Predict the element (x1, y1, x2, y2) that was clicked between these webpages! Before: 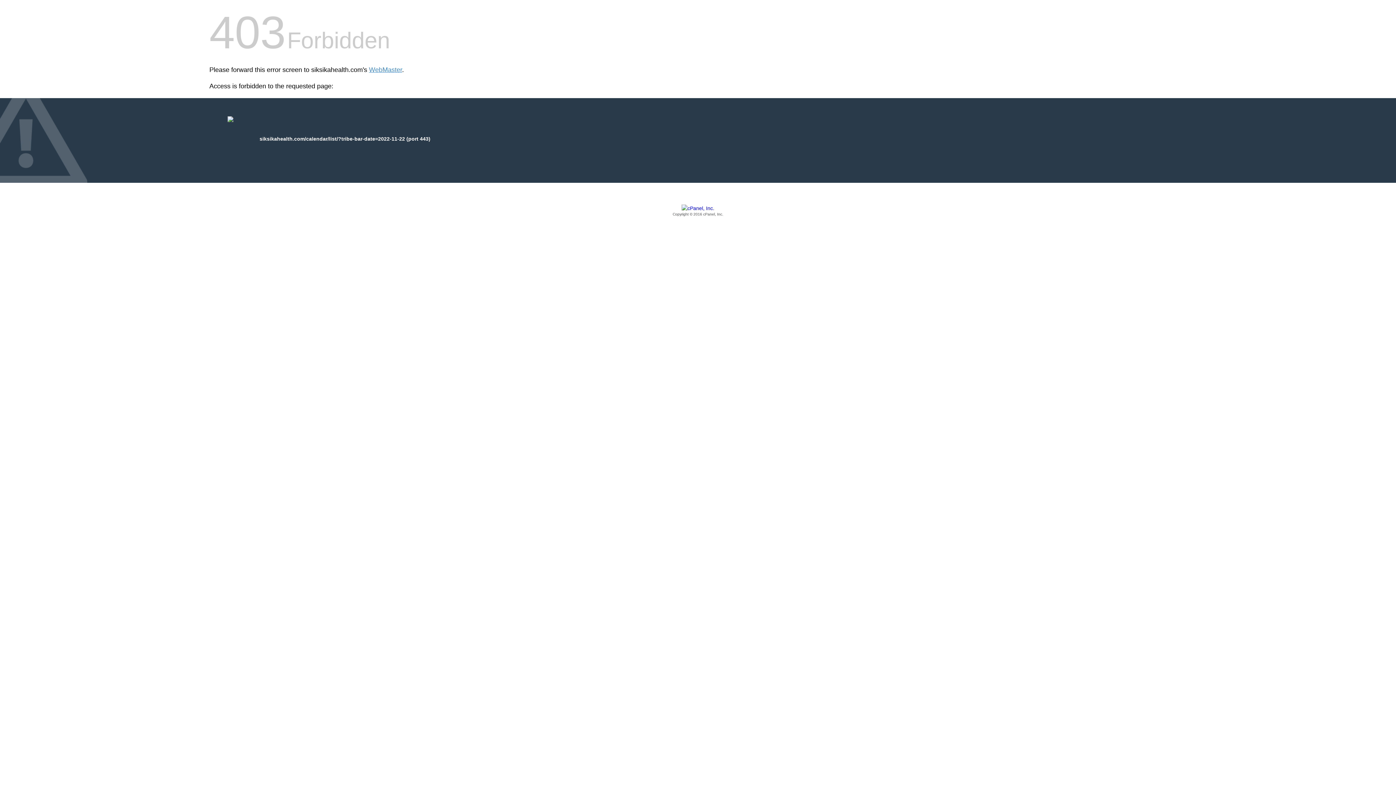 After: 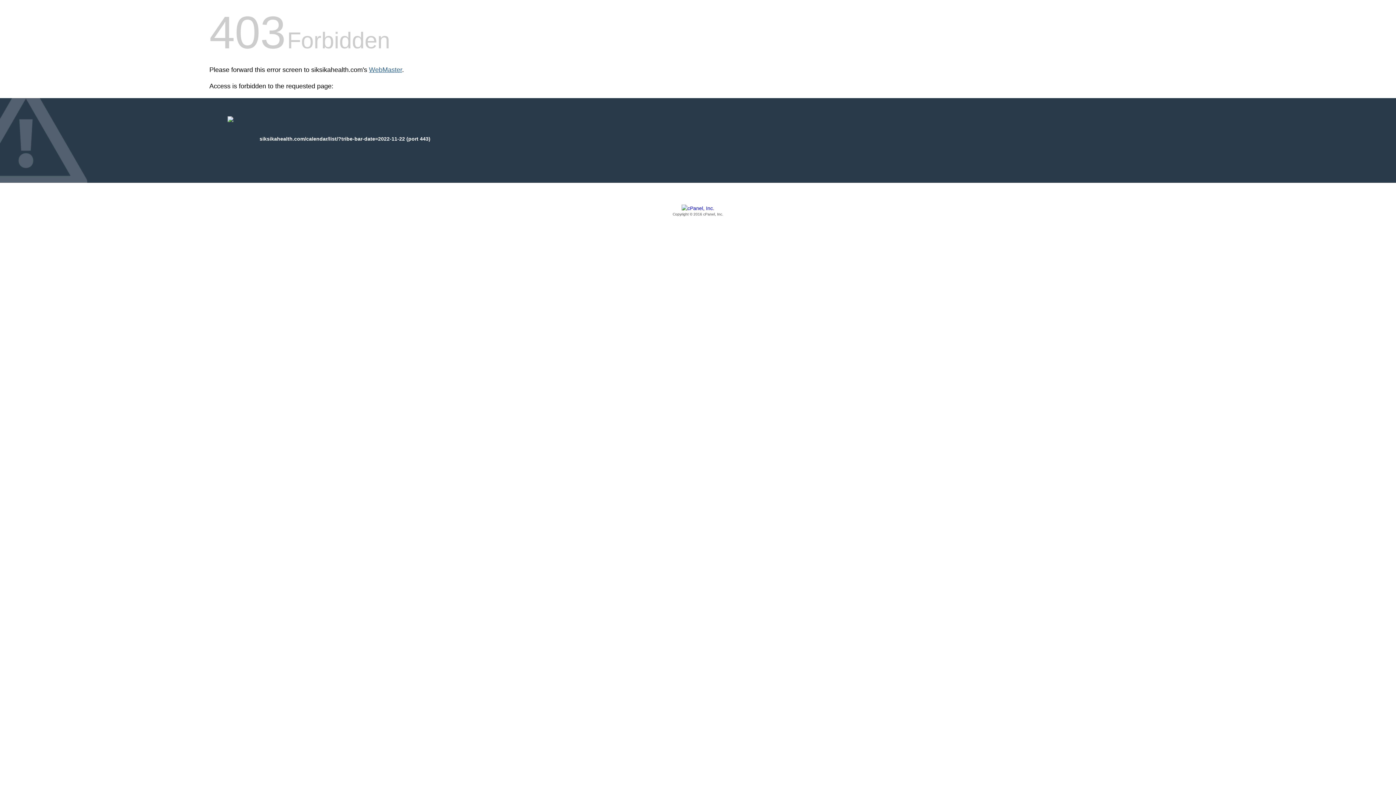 Action: label: WebMaster bbox: (369, 66, 402, 73)